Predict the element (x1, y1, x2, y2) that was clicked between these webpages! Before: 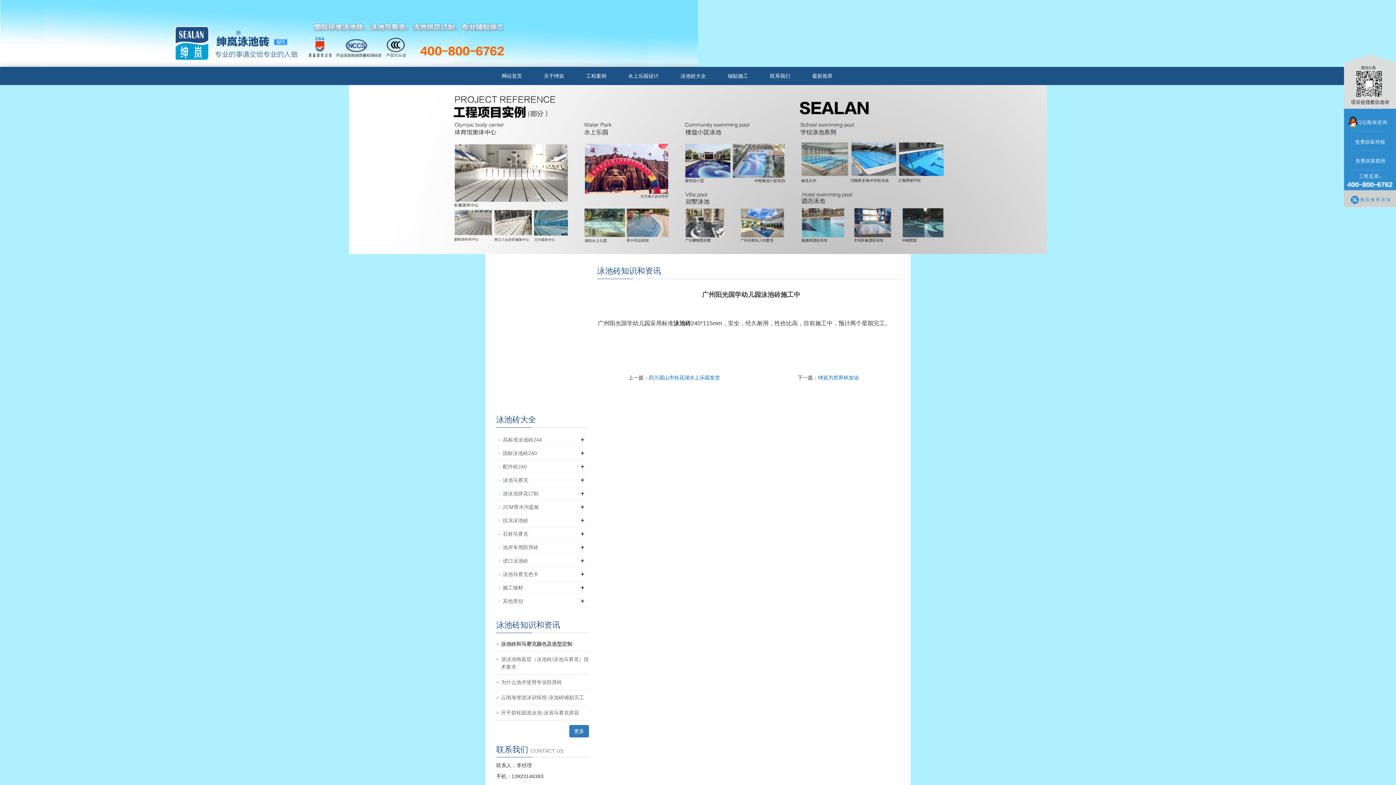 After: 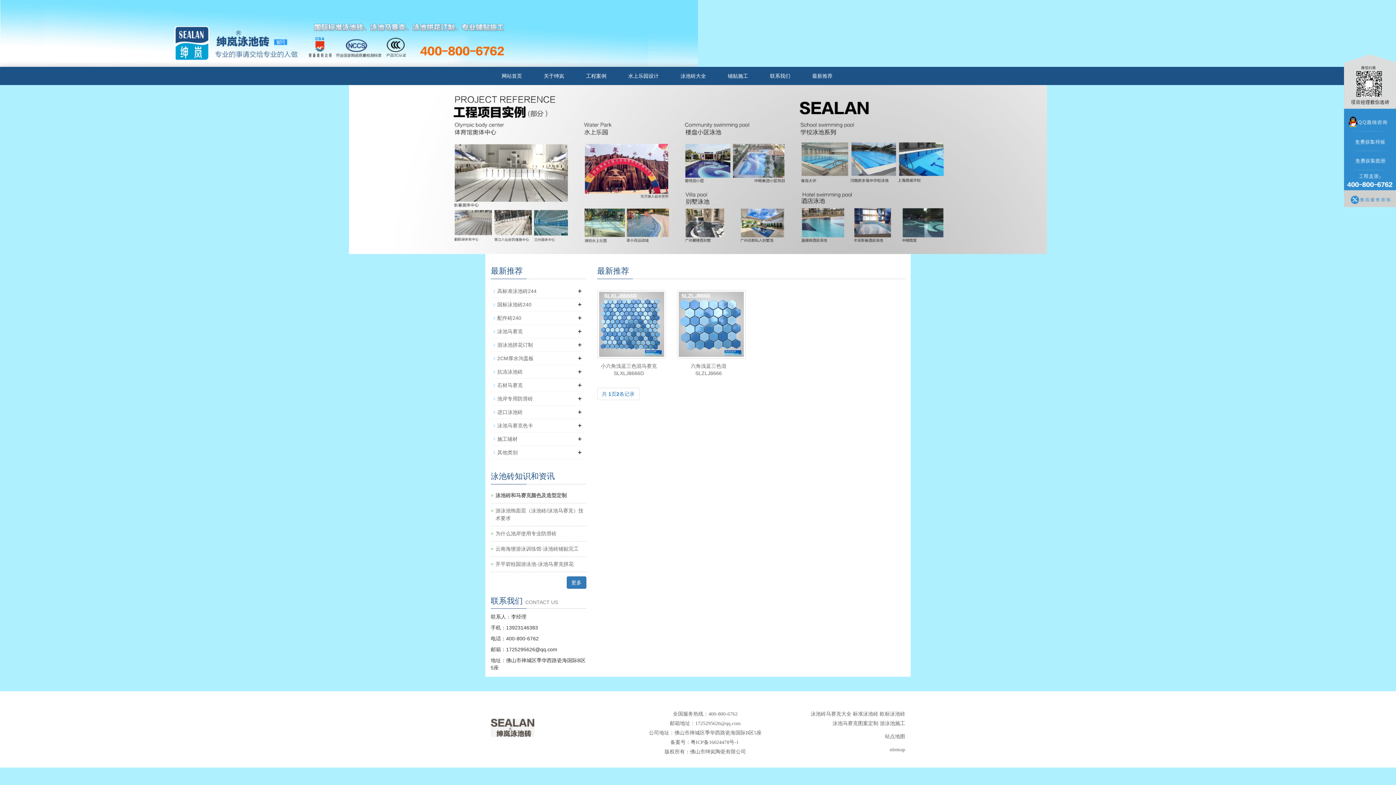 Action: bbox: (801, 66, 843, 85) label: 最新推荐